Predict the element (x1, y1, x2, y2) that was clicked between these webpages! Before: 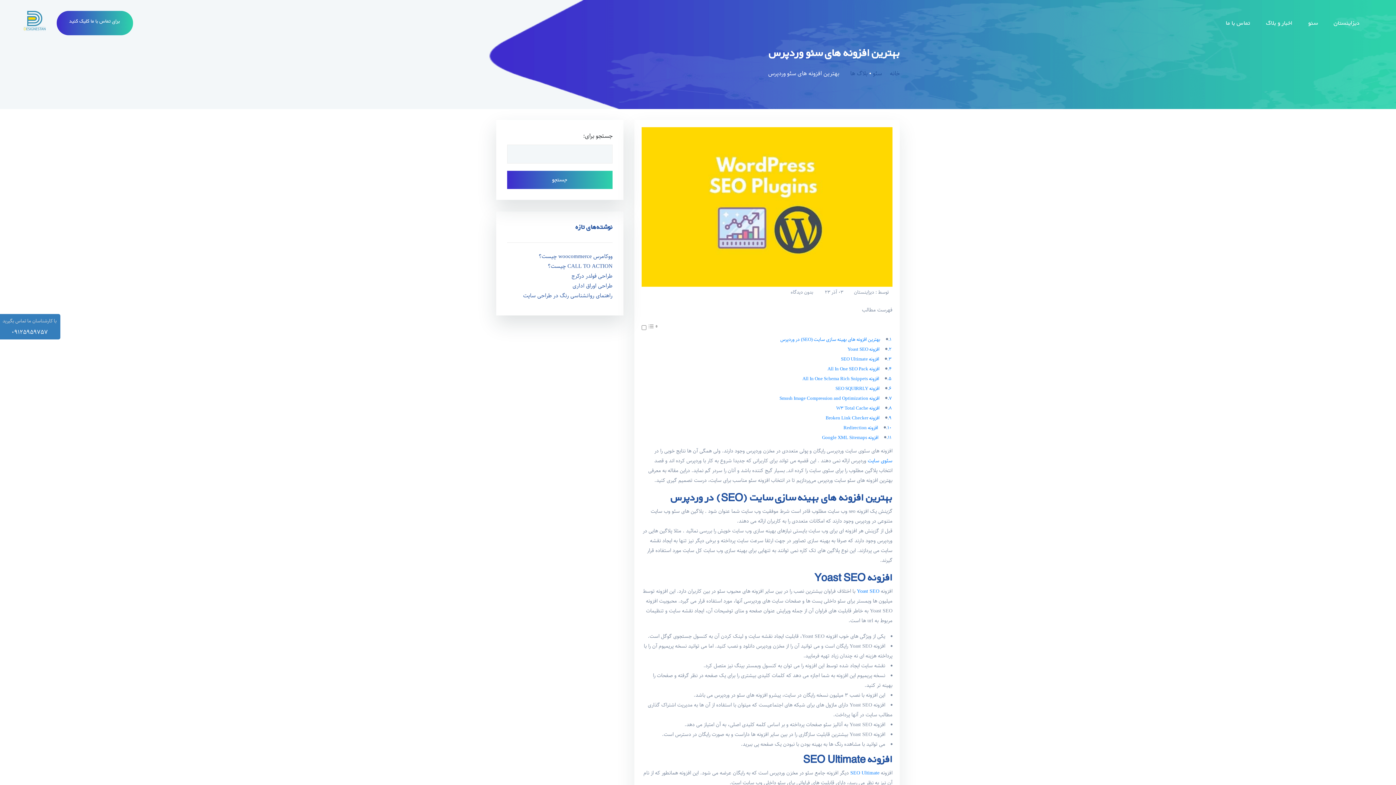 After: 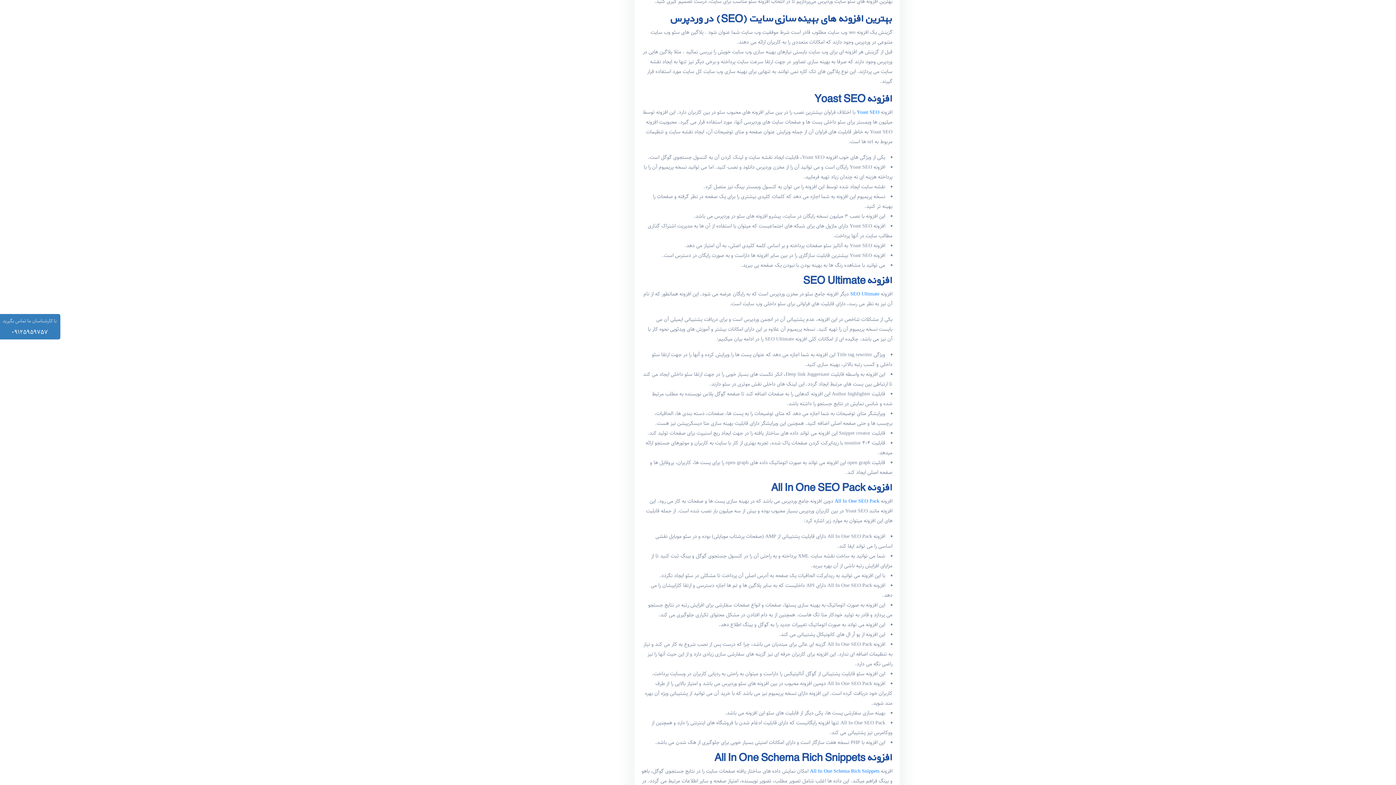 Action: bbox: (780, 335, 880, 344) label: بهترین افزونه های بهینه سازی سایت (SEO) در وردپرس